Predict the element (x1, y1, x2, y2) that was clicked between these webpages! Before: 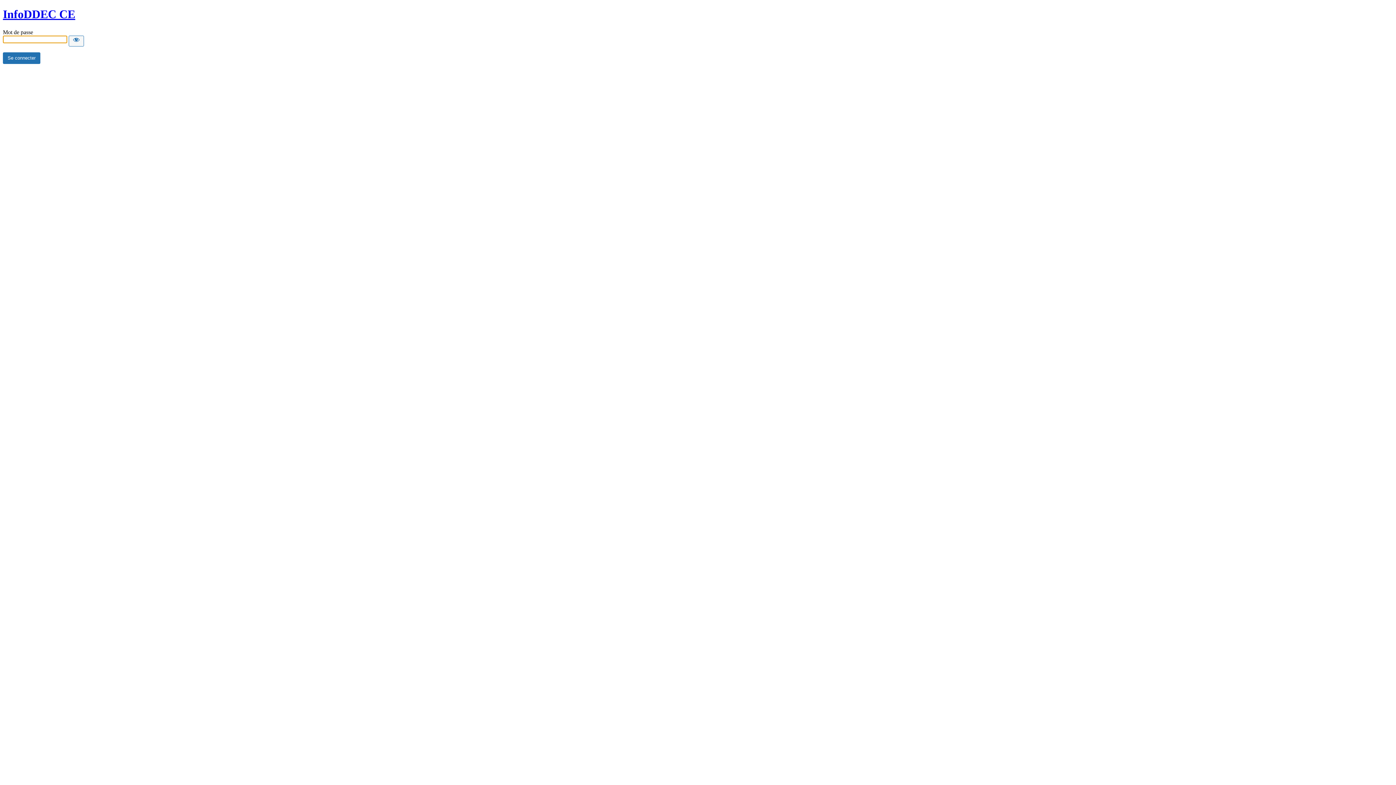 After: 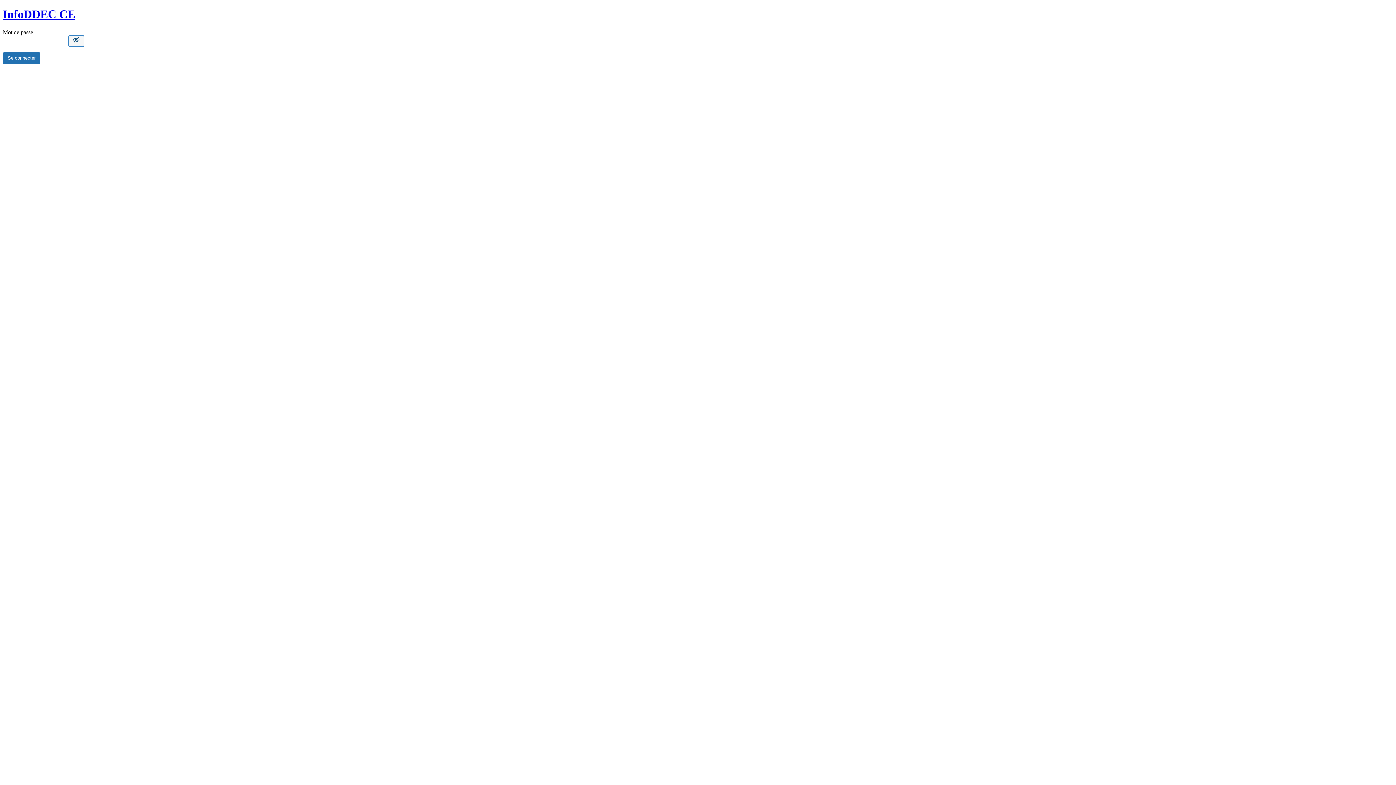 Action: bbox: (68, 35, 84, 46) label: Show password